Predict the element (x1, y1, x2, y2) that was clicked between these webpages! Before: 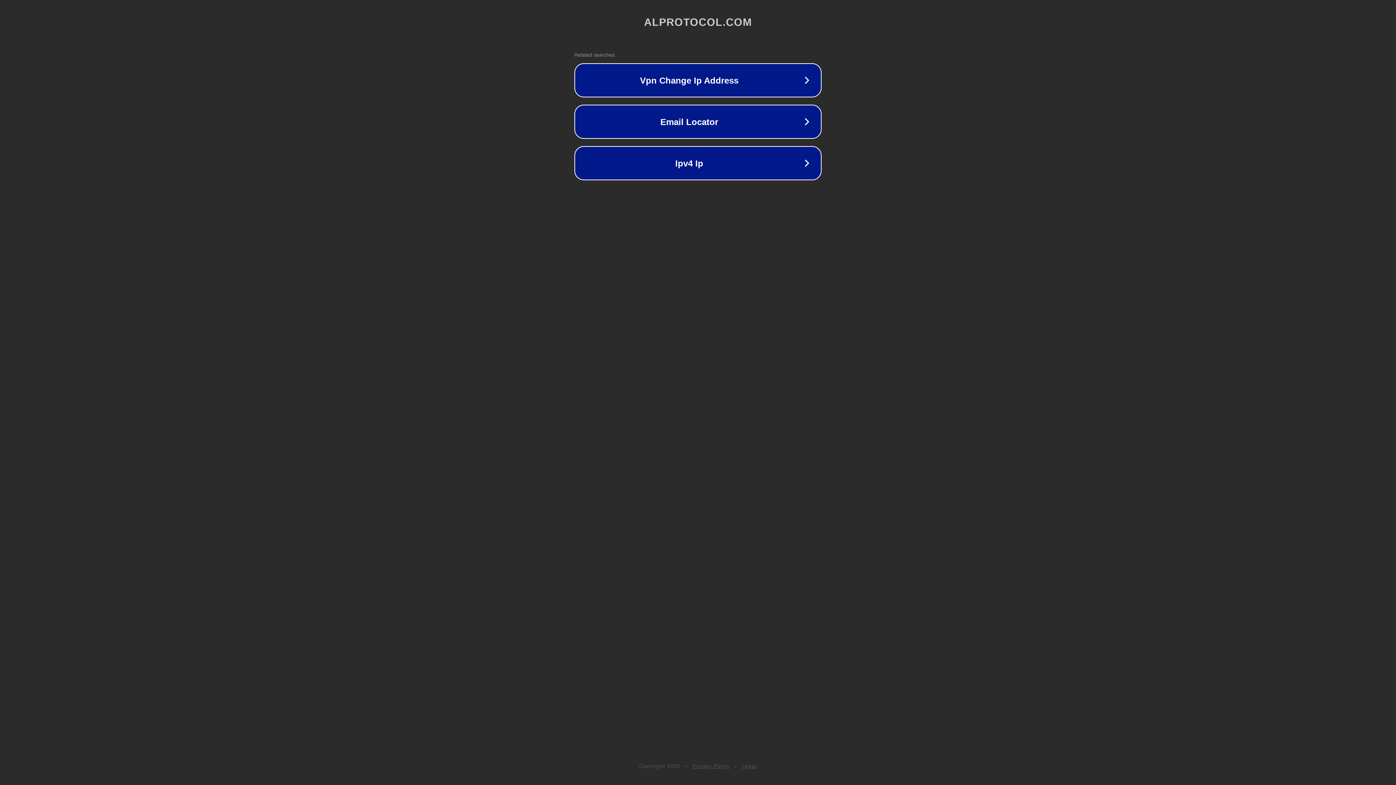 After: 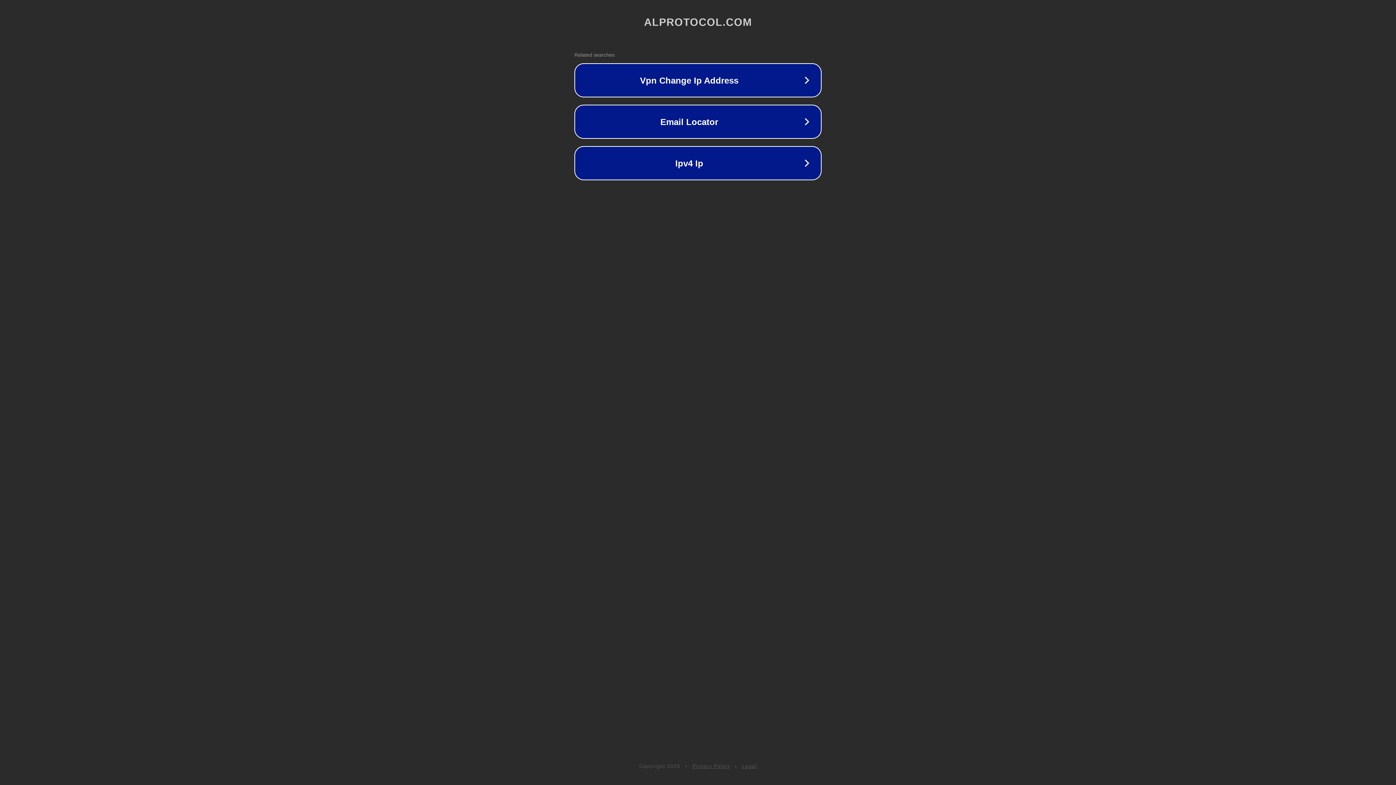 Action: label: Legal bbox: (742, 763, 757, 769)